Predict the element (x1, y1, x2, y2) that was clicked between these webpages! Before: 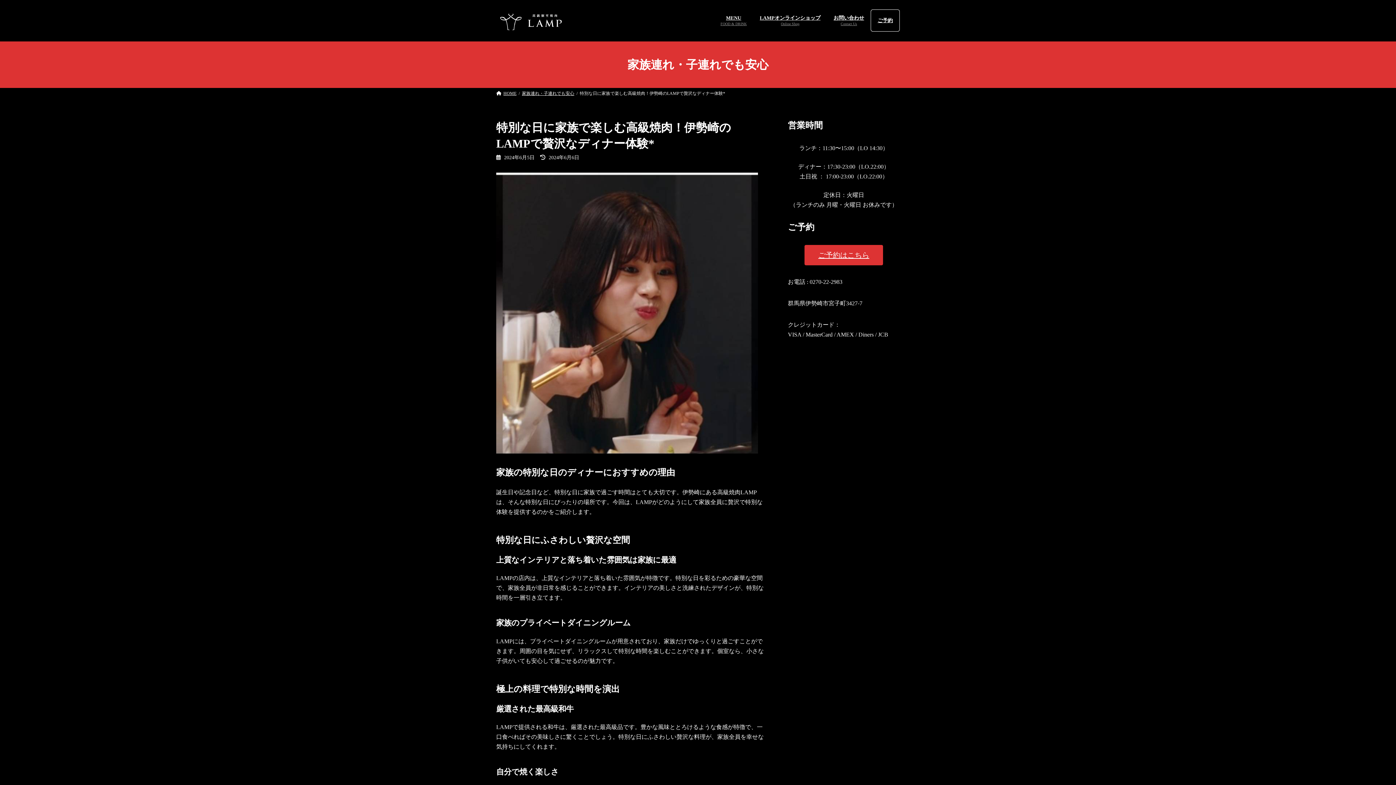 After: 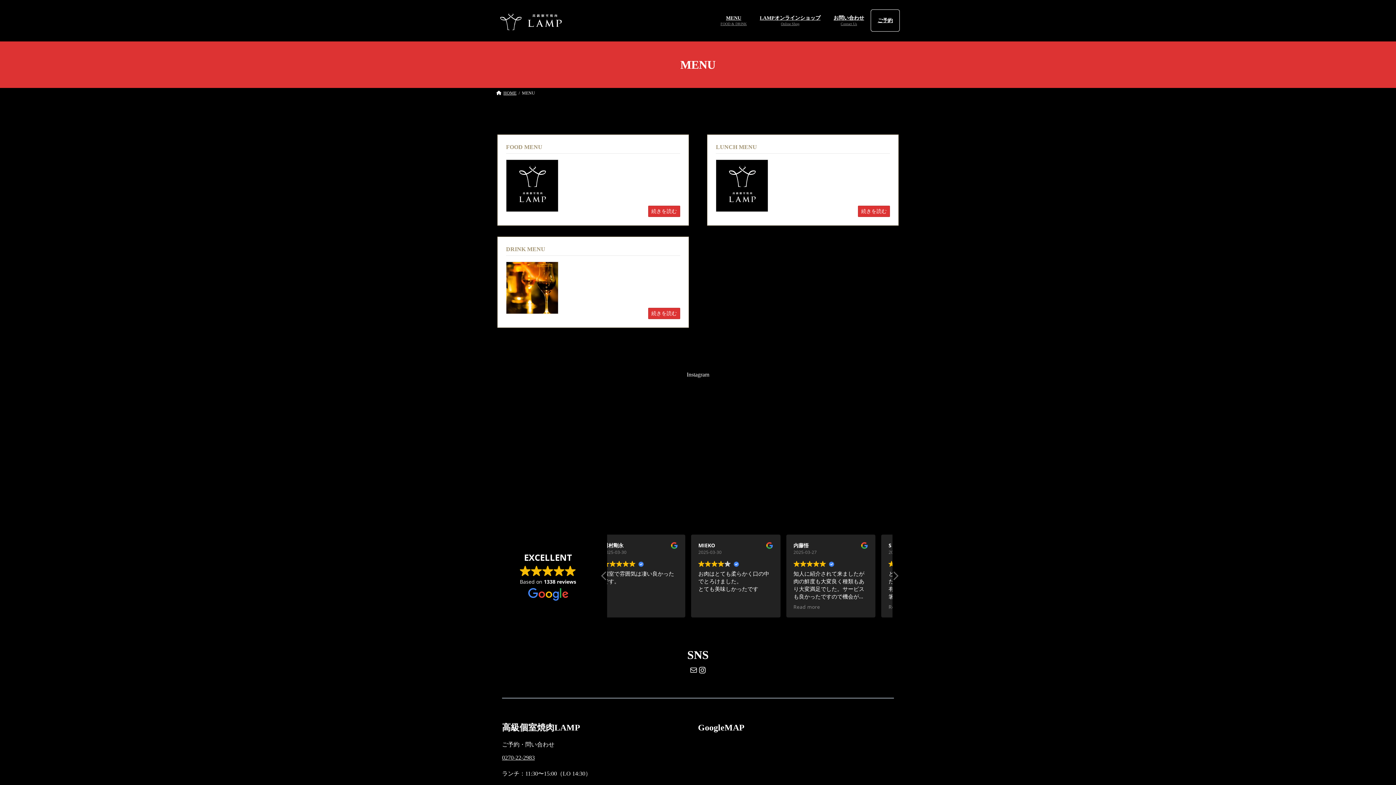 Action: label: MENU
FOOD & DRINK bbox: (714, 9, 753, 31)